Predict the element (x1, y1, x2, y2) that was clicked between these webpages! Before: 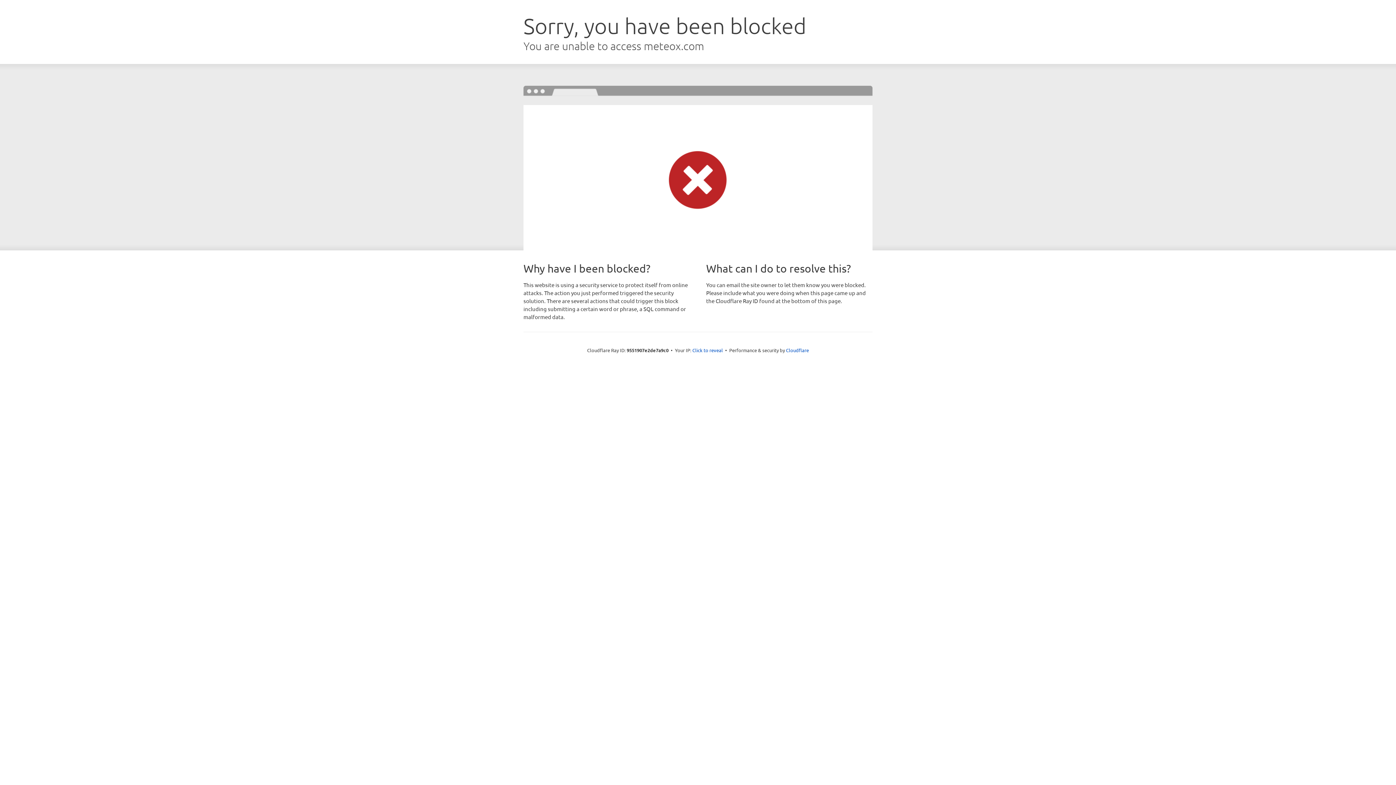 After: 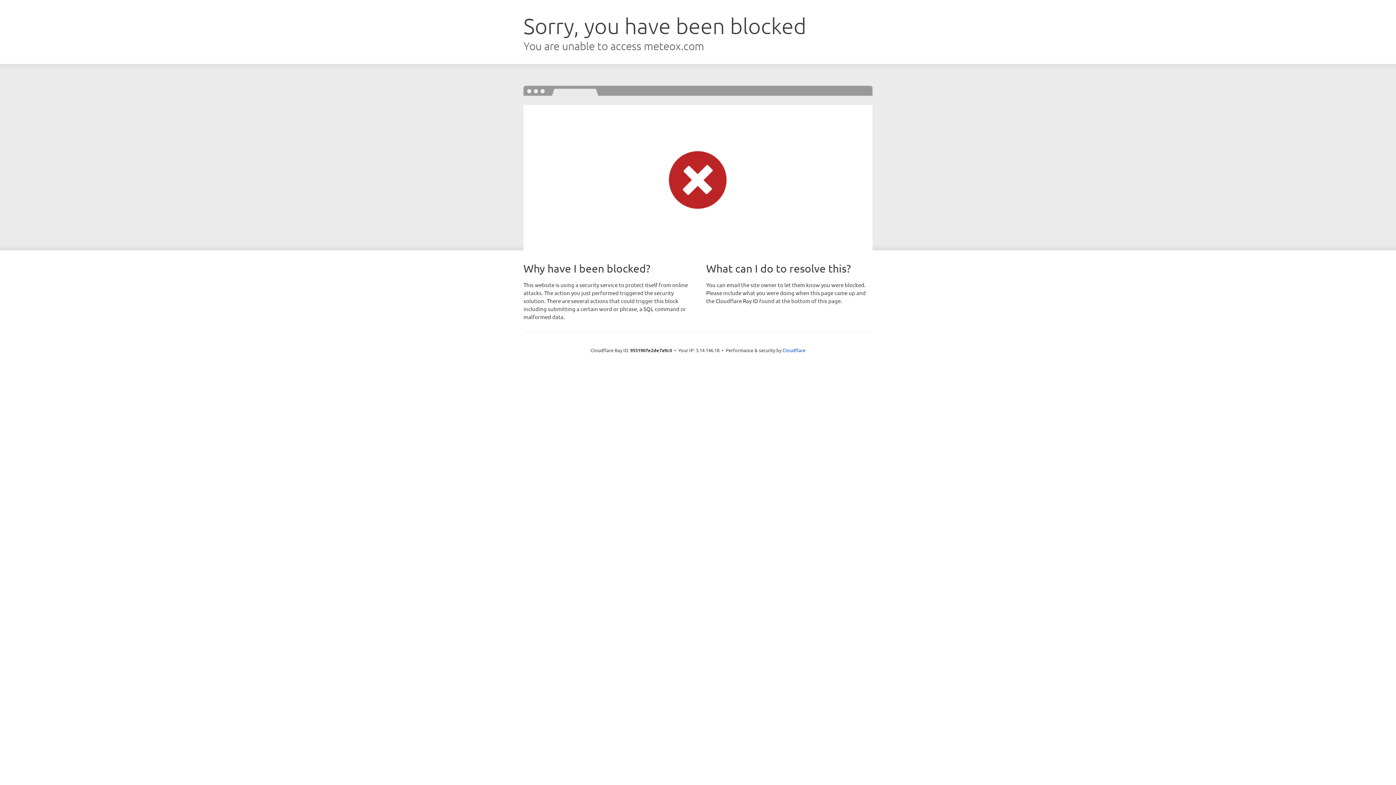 Action: label: Click to reveal bbox: (692, 346, 723, 353)